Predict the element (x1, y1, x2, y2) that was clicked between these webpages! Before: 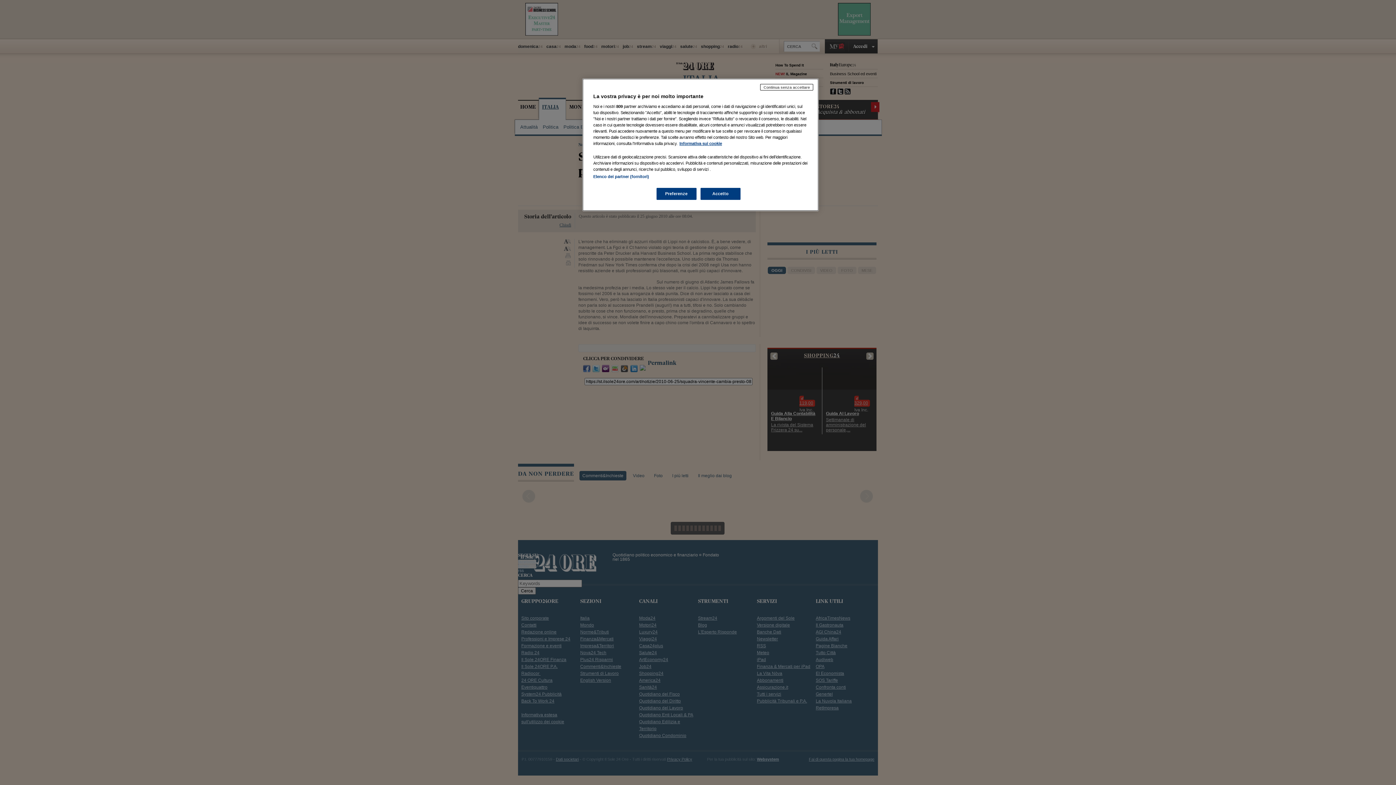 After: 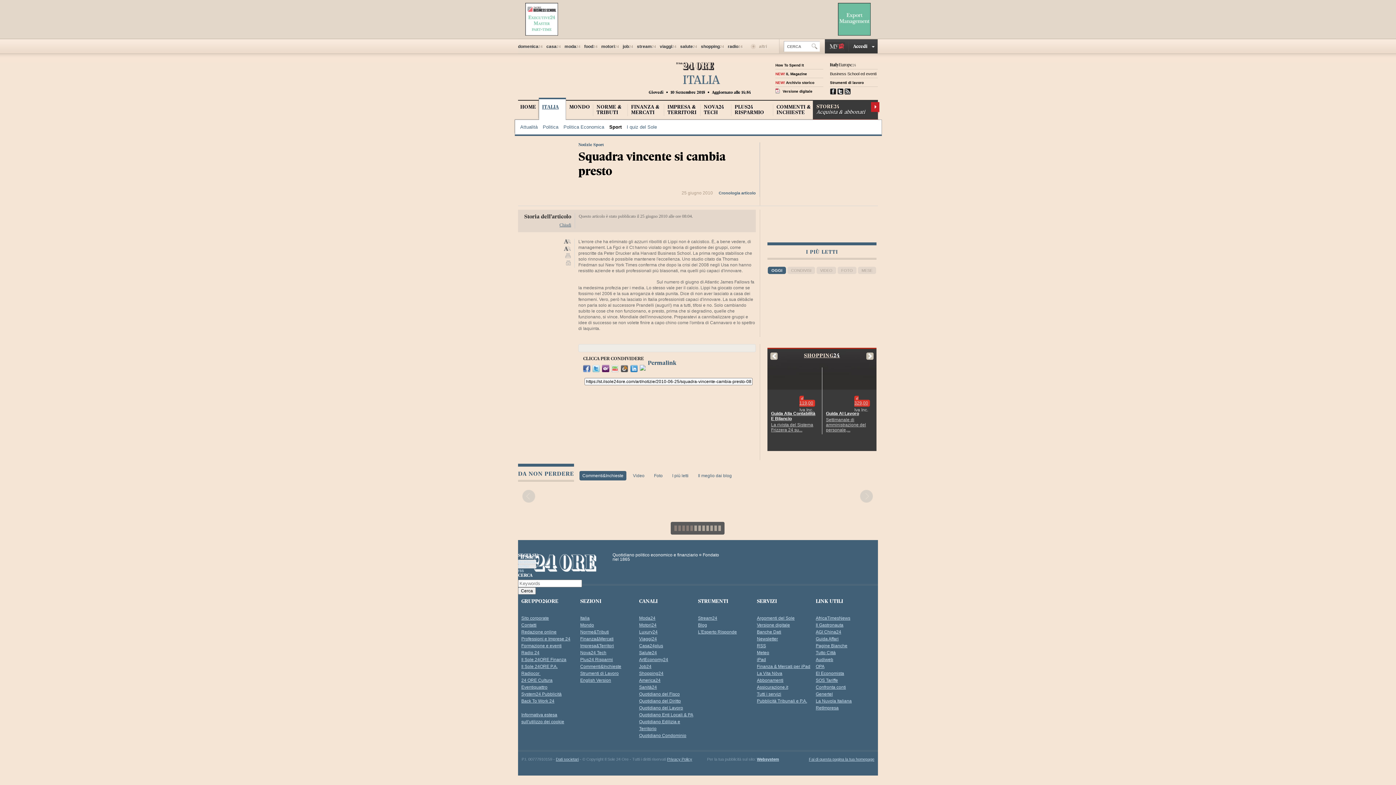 Action: label: Continua senza accettare bbox: (760, 84, 813, 90)